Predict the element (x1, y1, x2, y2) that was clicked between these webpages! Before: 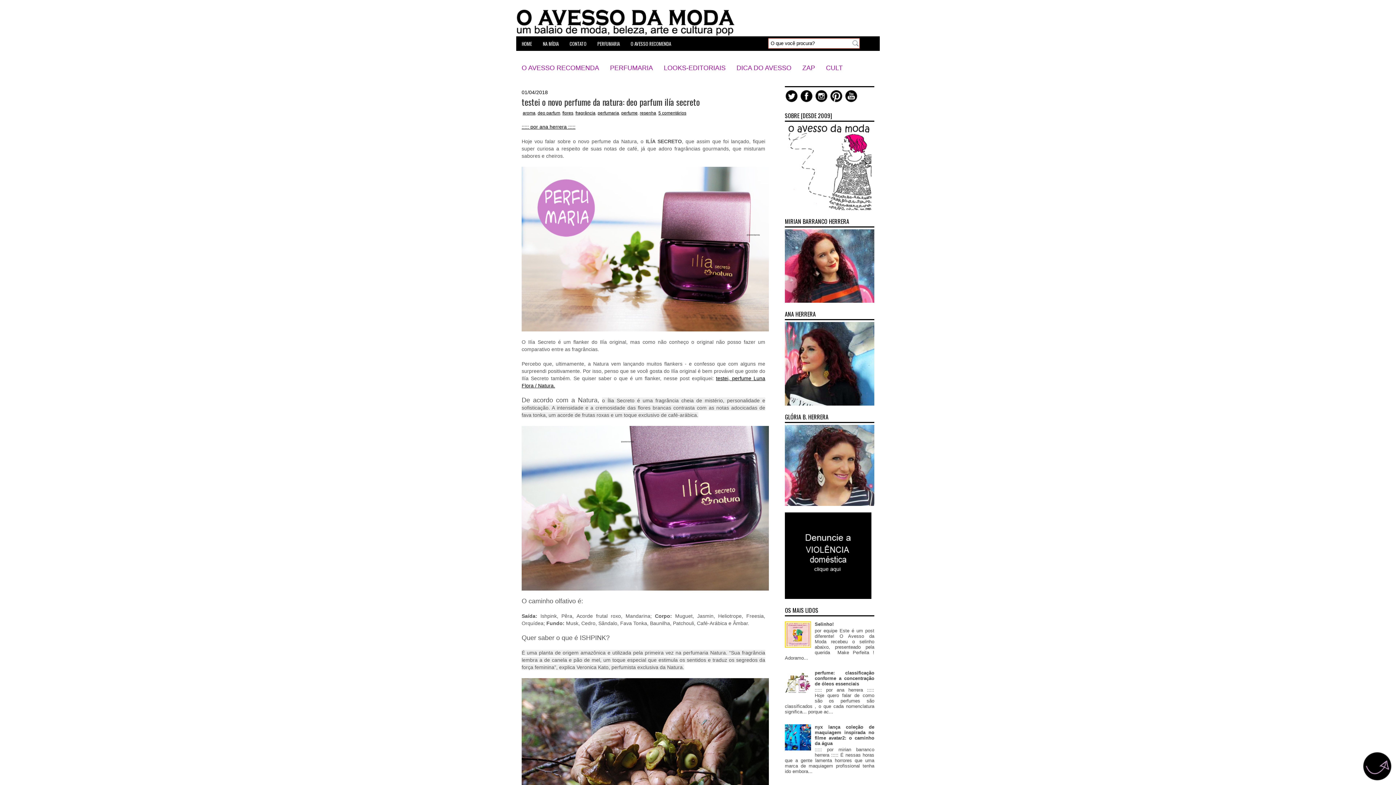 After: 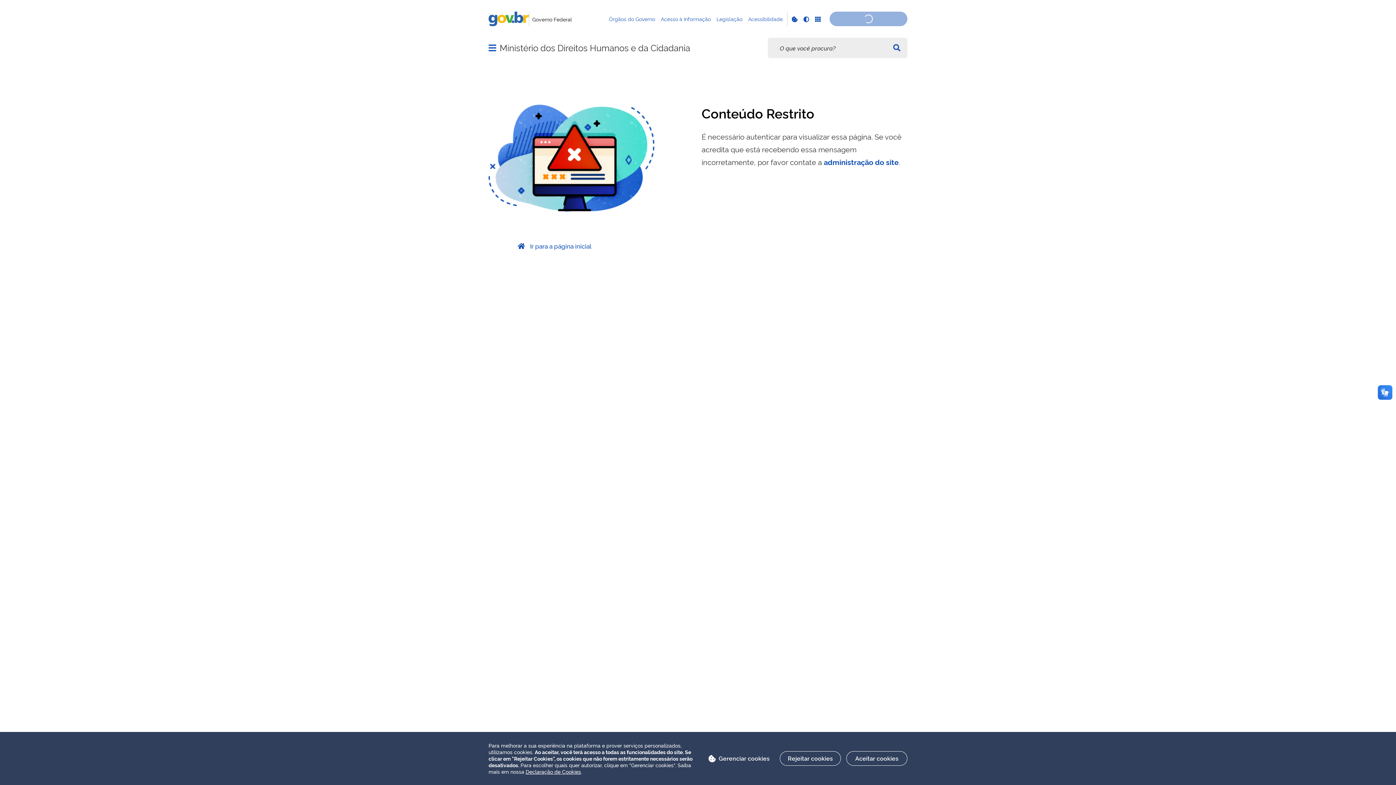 Action: bbox: (785, 594, 871, 600)